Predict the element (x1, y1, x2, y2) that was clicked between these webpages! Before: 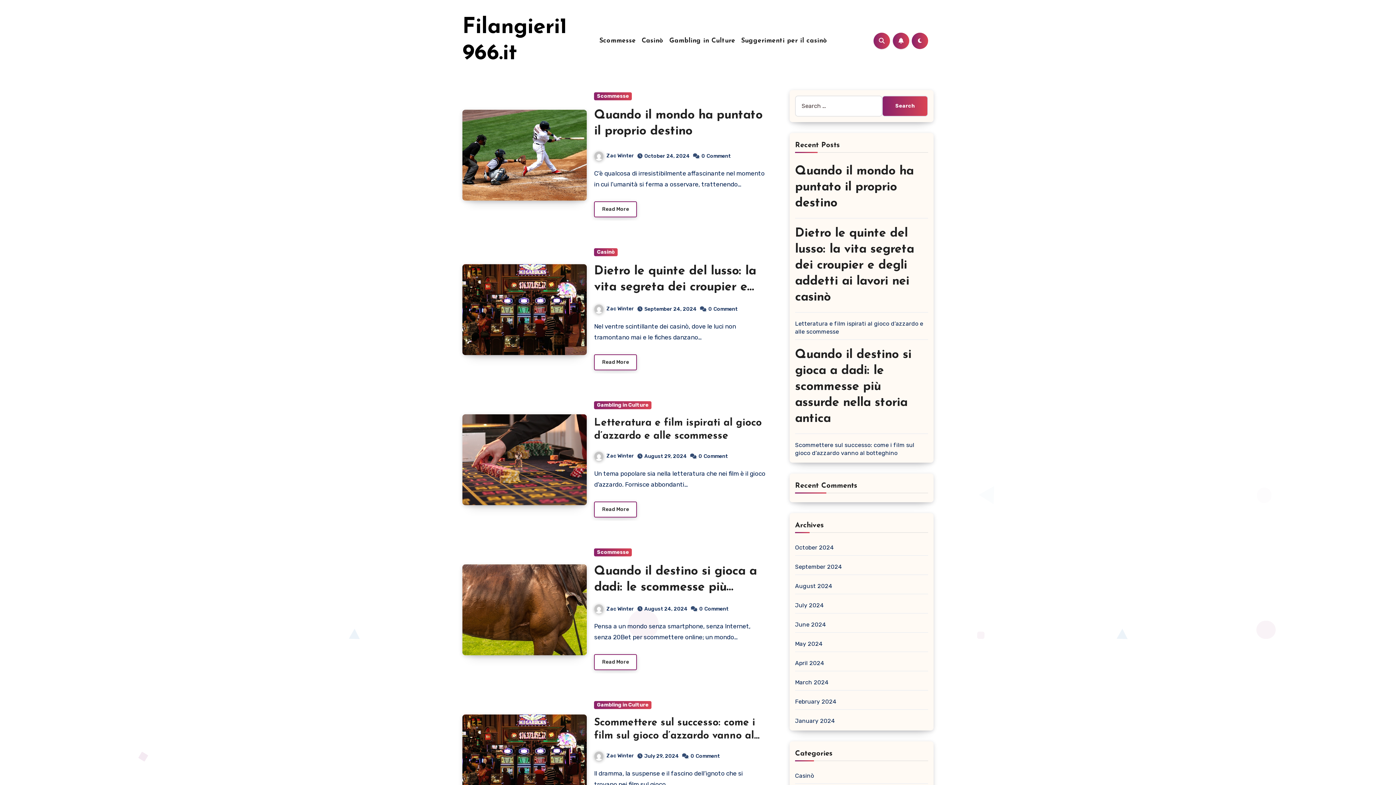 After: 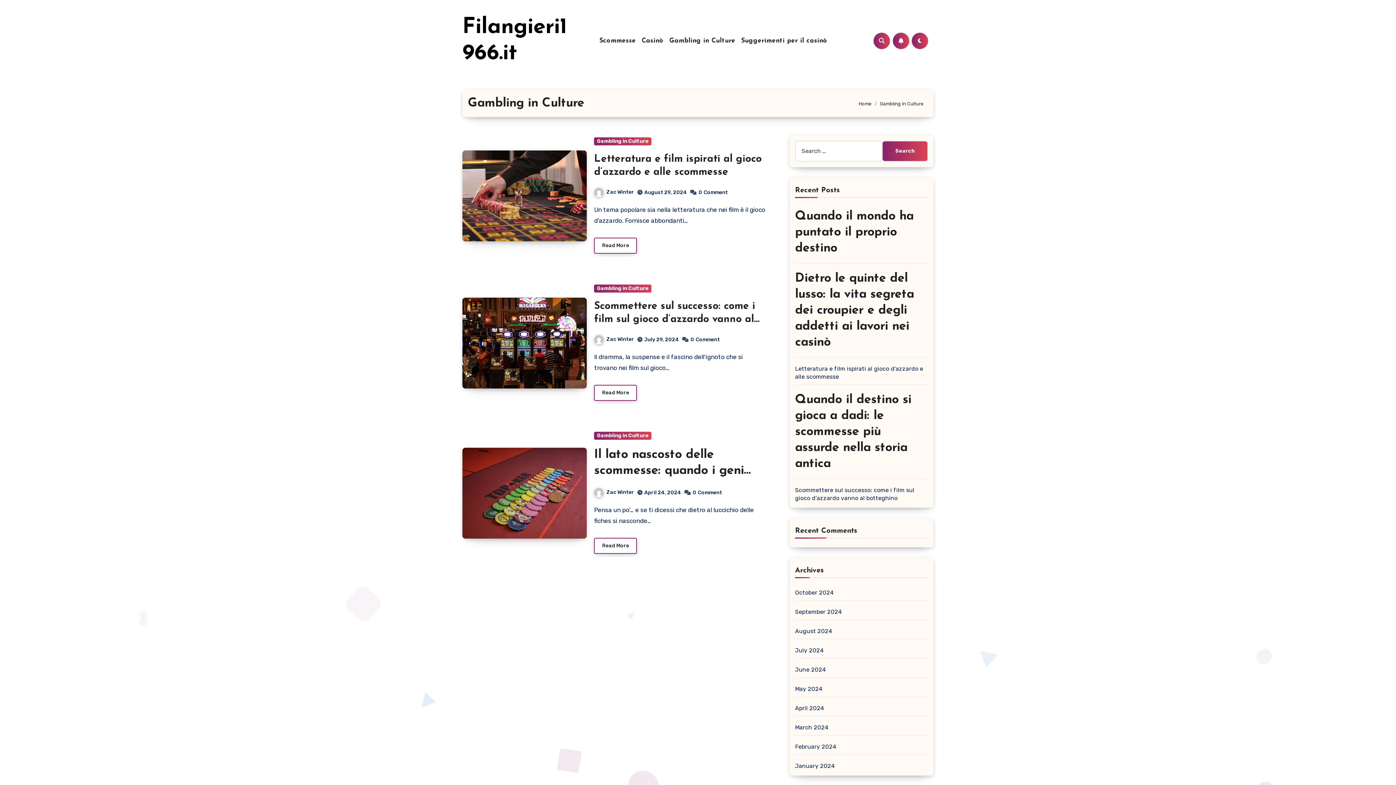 Action: label: Gambling in Culture bbox: (594, 401, 651, 409)